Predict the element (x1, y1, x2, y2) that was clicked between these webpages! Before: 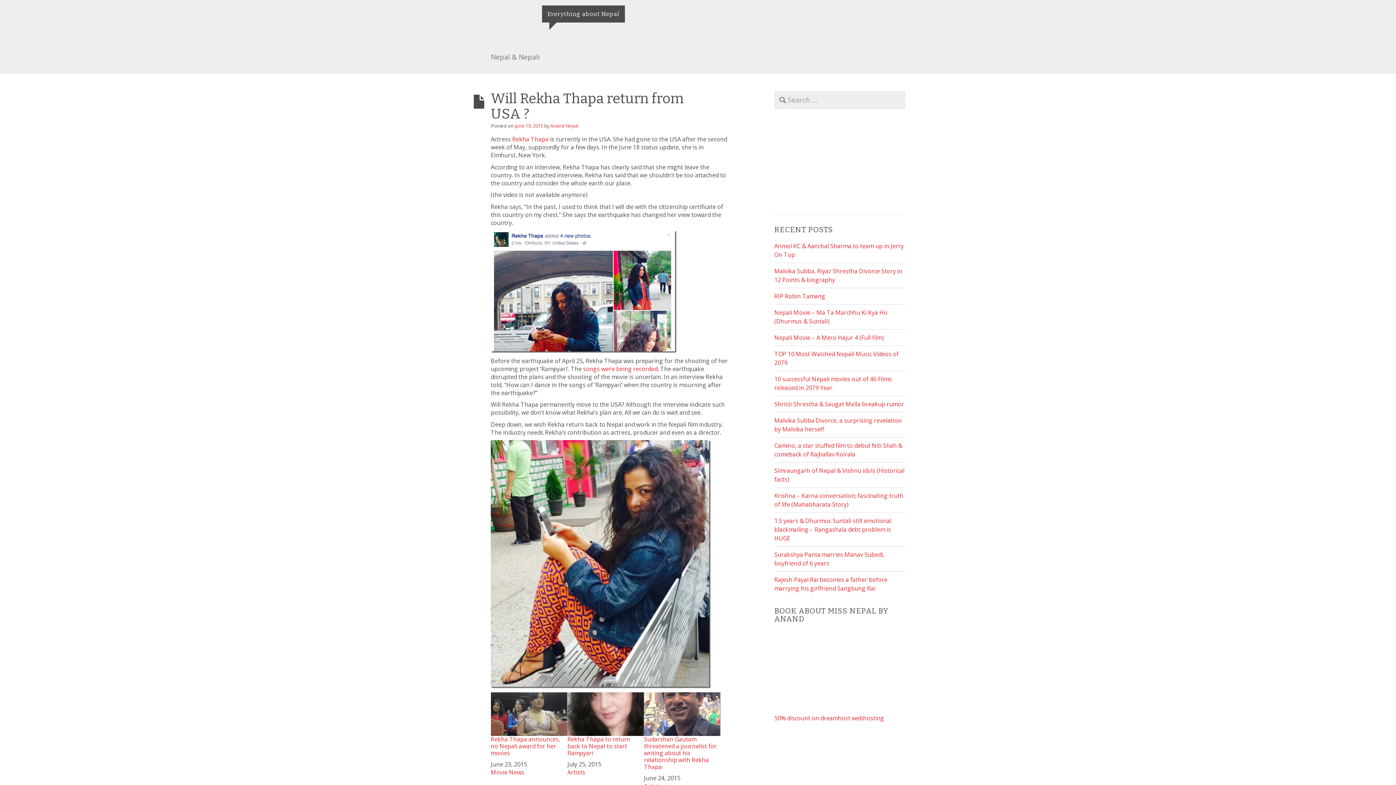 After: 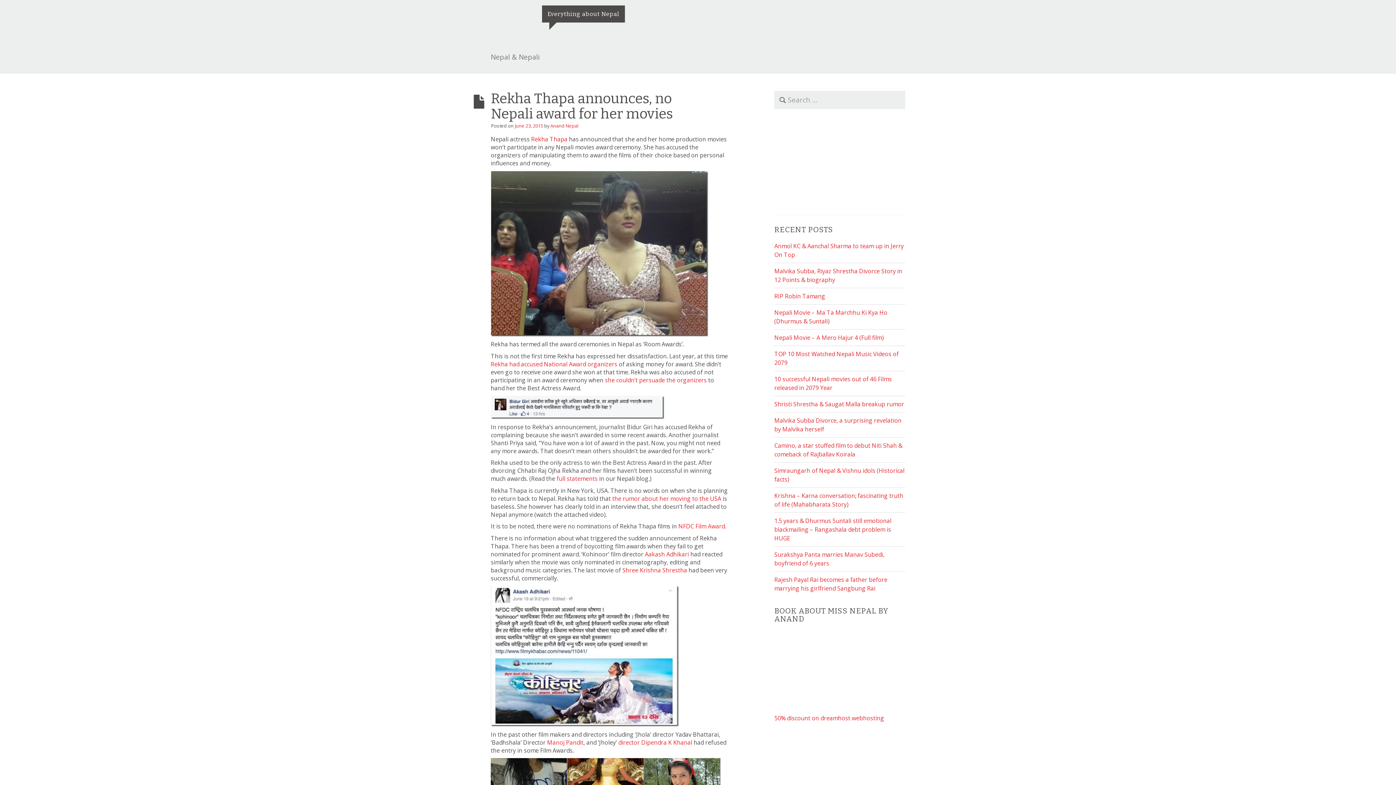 Action: bbox: (490, 692, 567, 757) label: Rekha Thapa announces, no Nepali award for her movies